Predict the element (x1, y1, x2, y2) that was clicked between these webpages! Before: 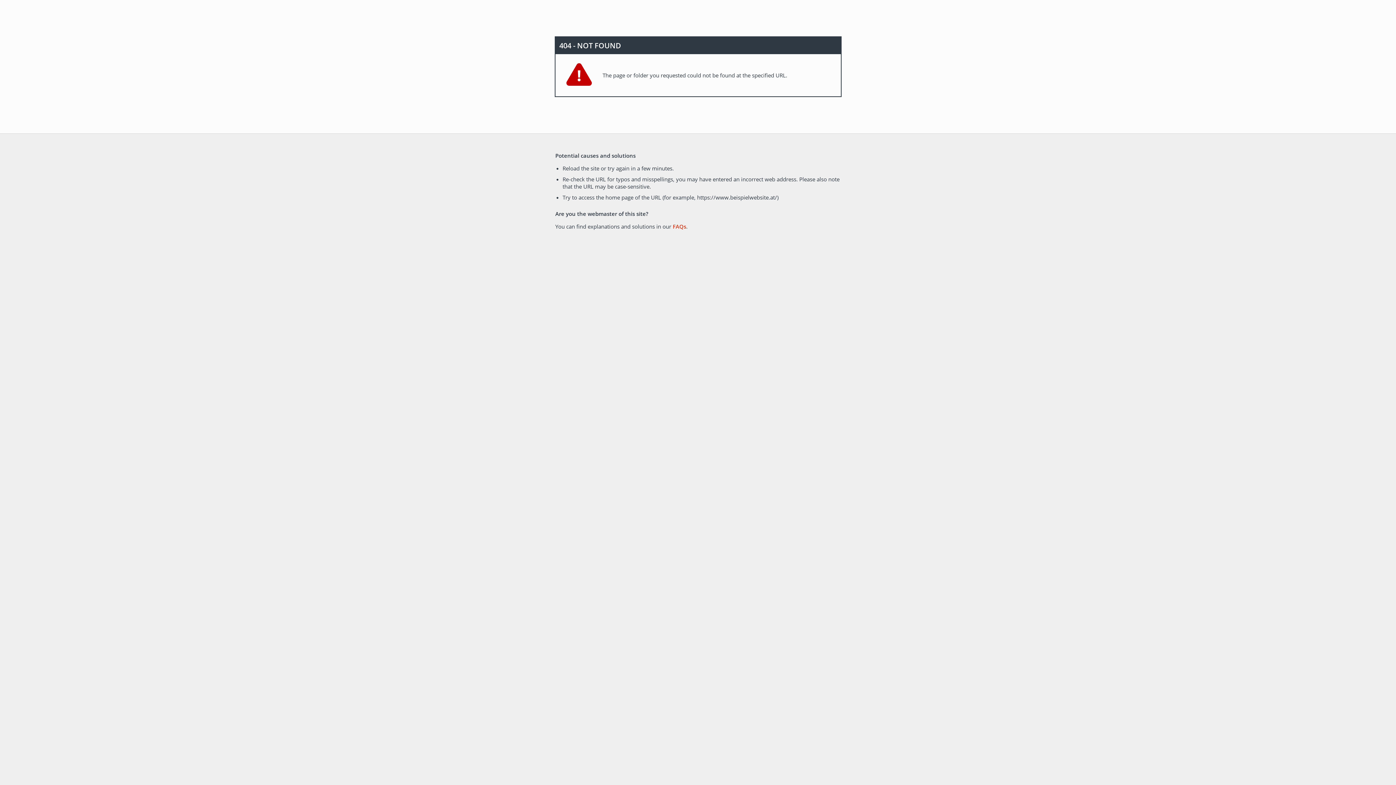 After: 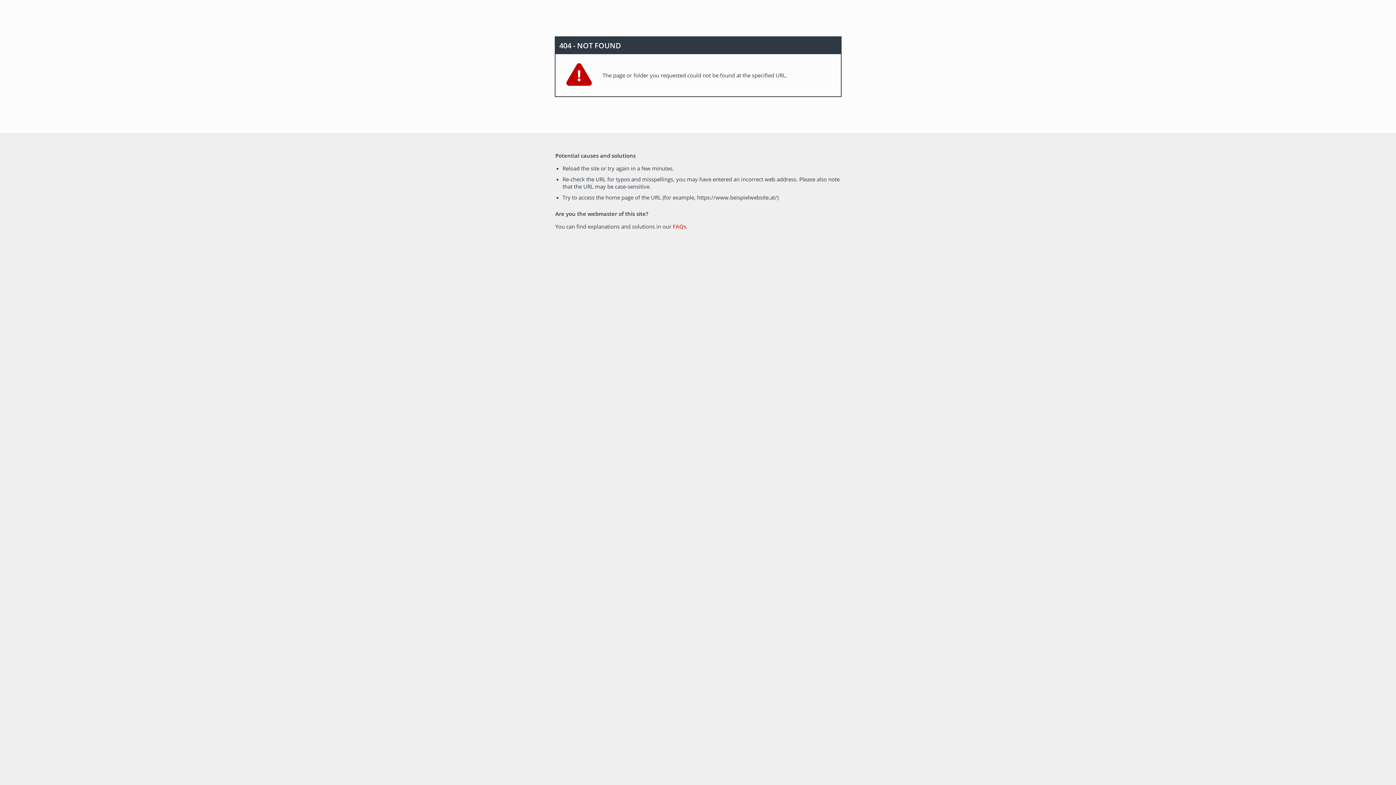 Action: label: FAQs bbox: (672, 222, 686, 230)